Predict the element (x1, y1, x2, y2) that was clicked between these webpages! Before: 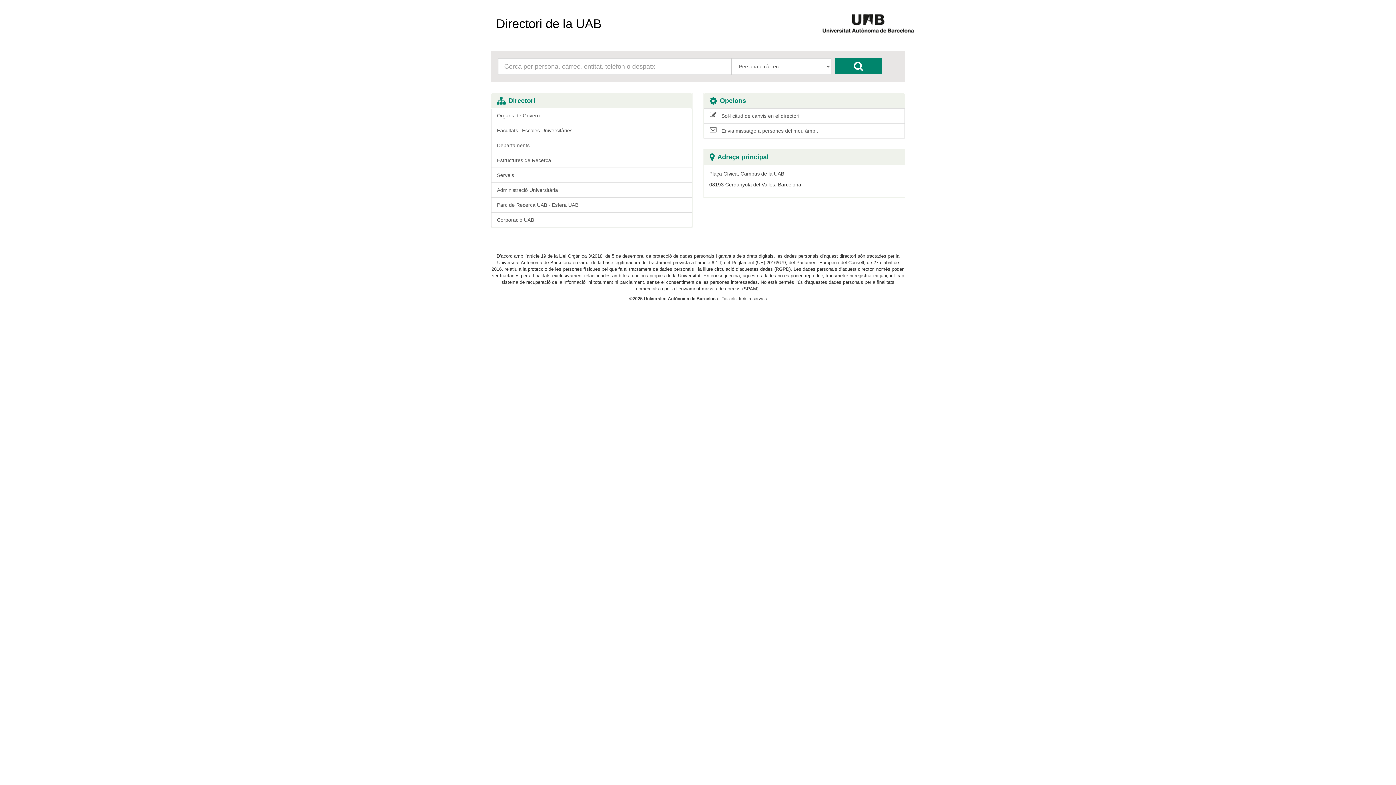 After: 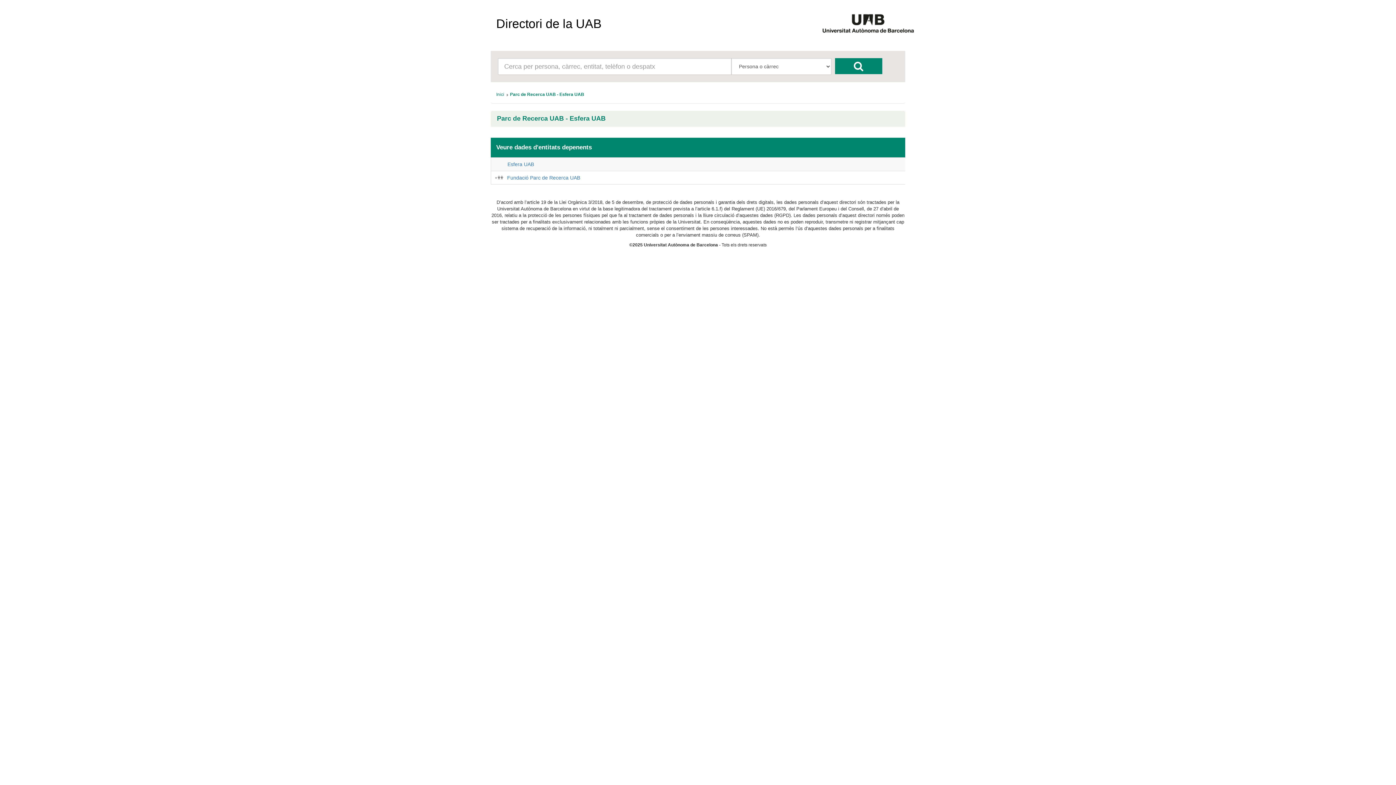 Action: label: Parc de Recerca UAB - Esfera UAB bbox: (491, 197, 692, 212)